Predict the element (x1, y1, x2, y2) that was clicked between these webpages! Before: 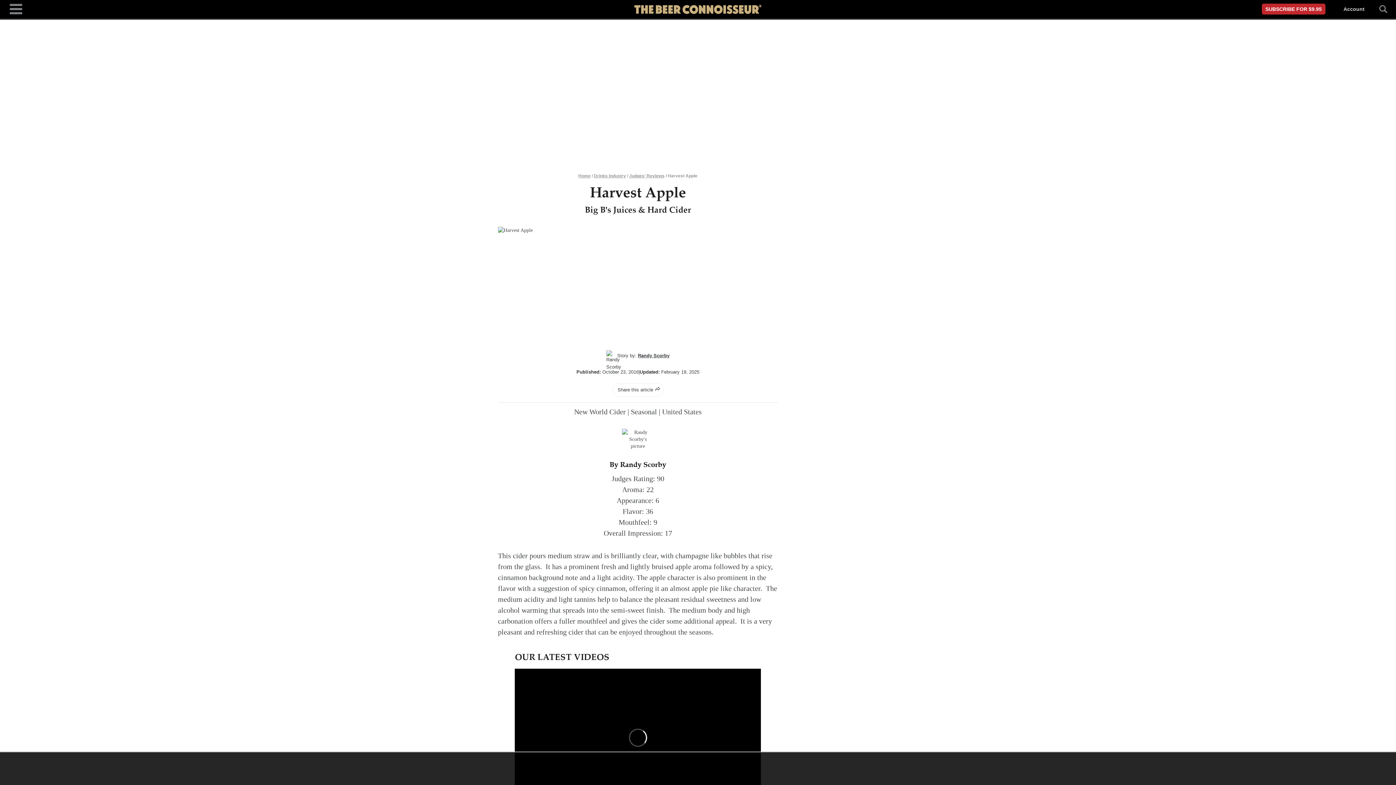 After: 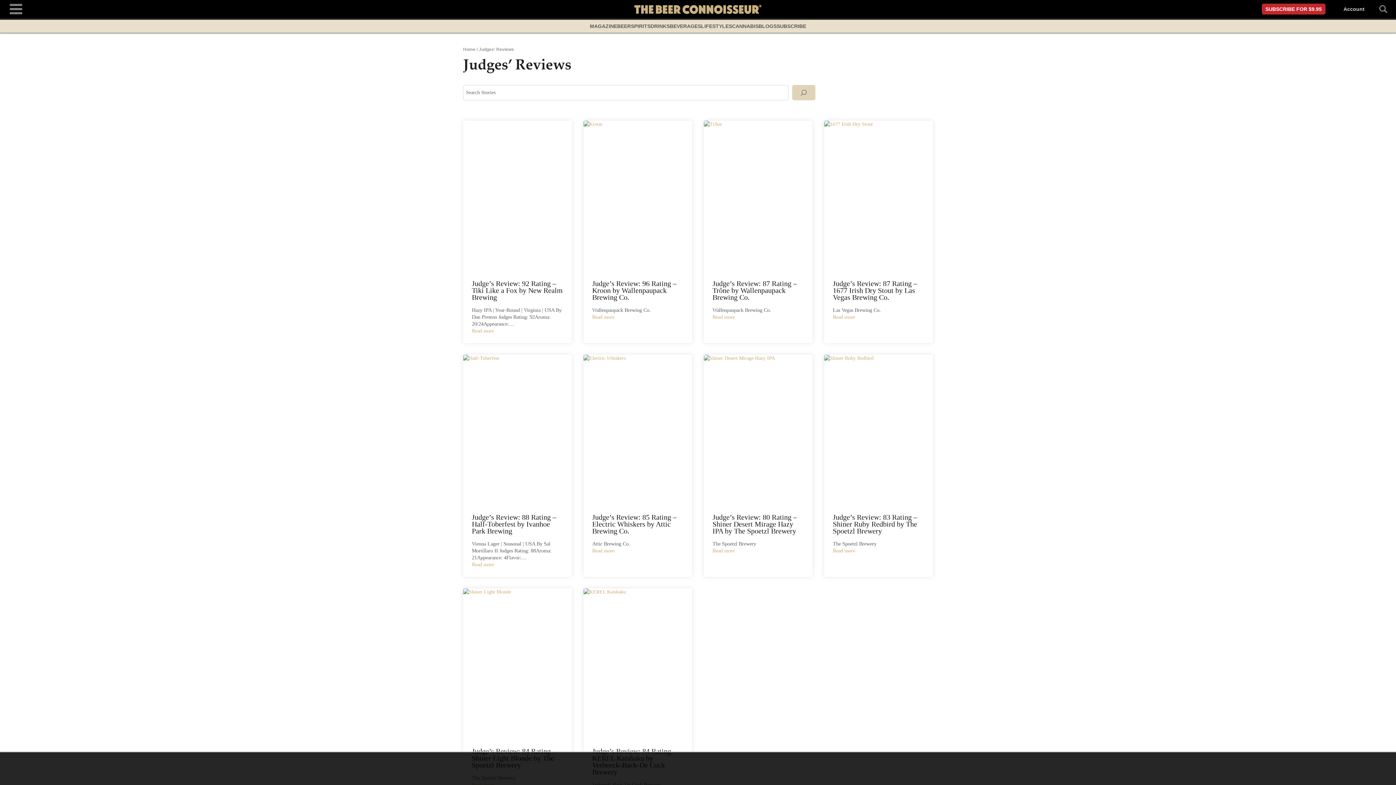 Action: label: Judges' Reviews bbox: (629, 173, 664, 178)